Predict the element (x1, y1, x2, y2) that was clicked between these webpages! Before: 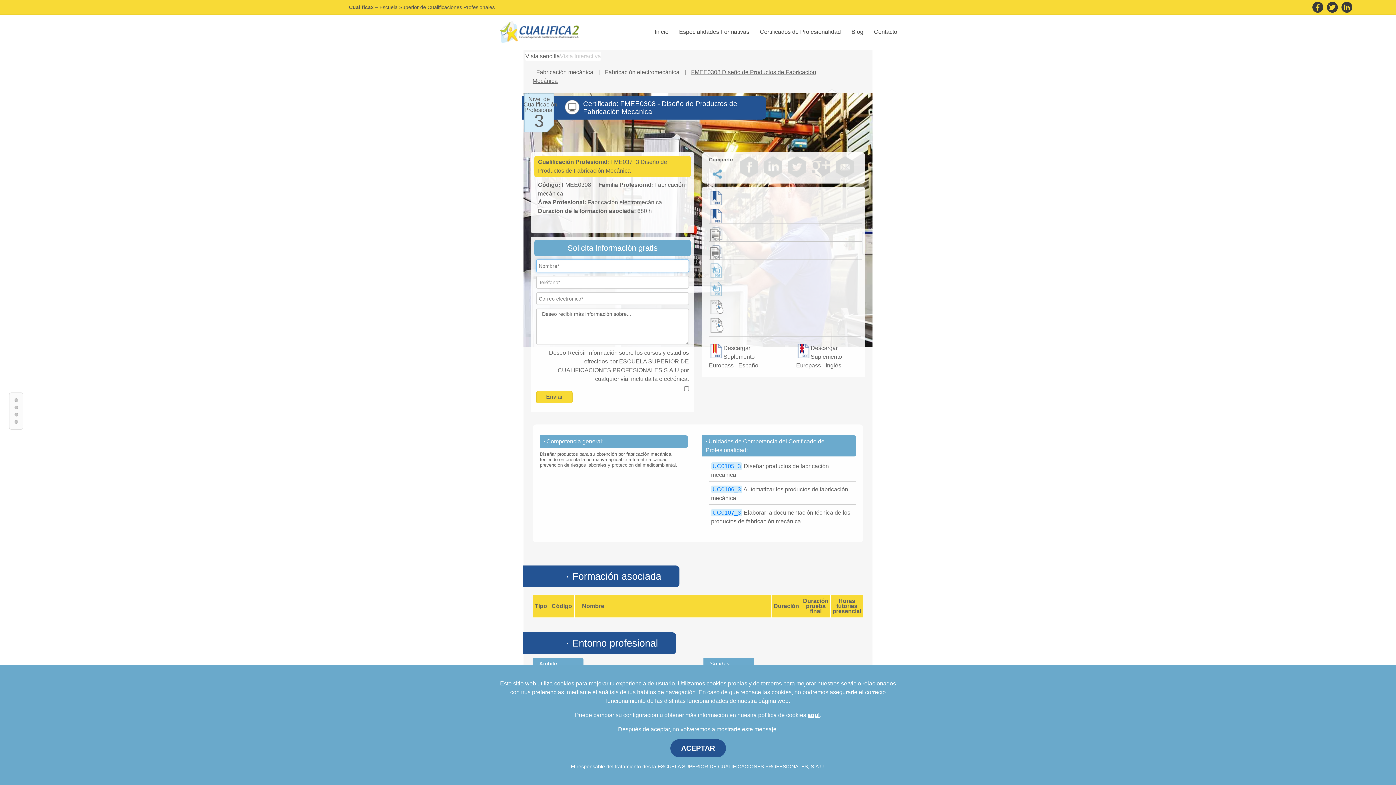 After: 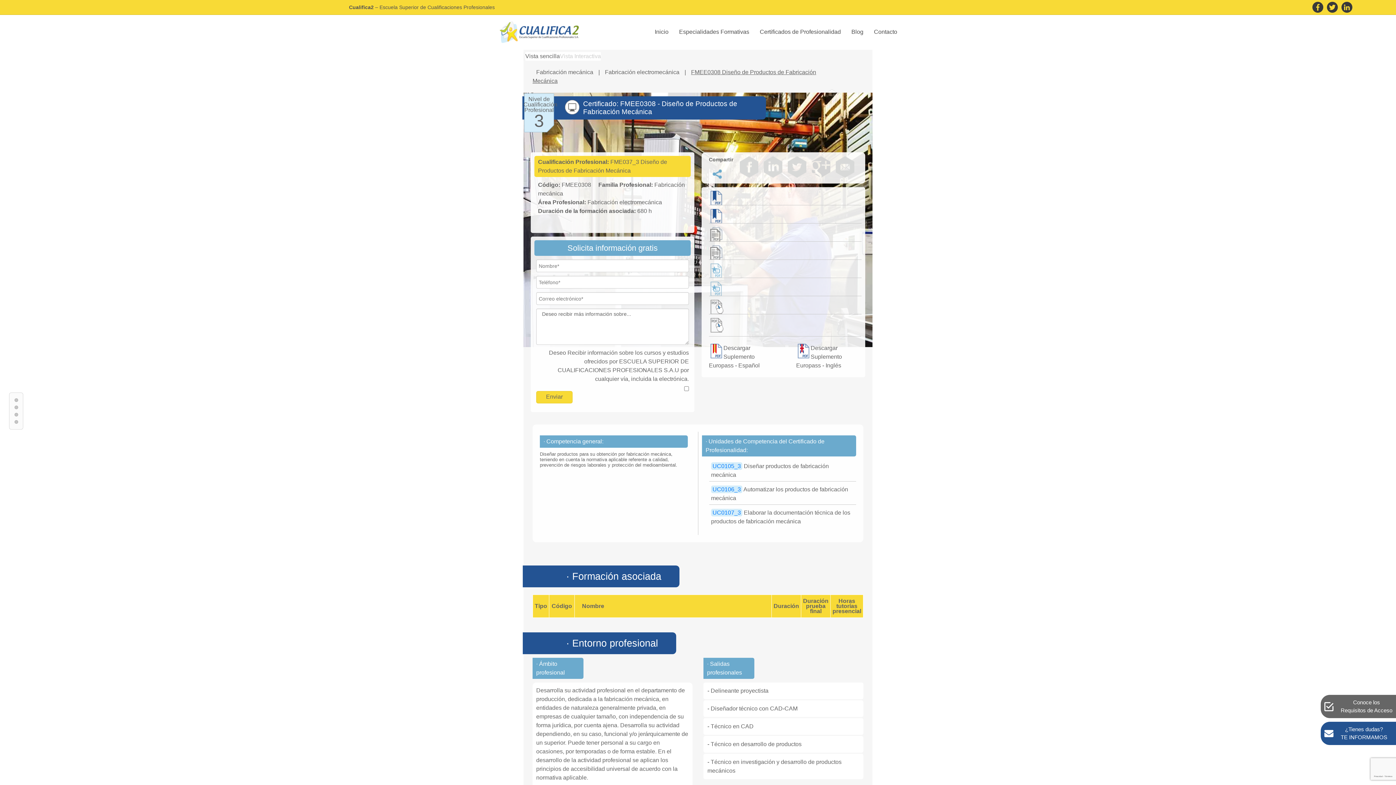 Action: bbox: (670, 739, 726, 757) label: ACEPTAR